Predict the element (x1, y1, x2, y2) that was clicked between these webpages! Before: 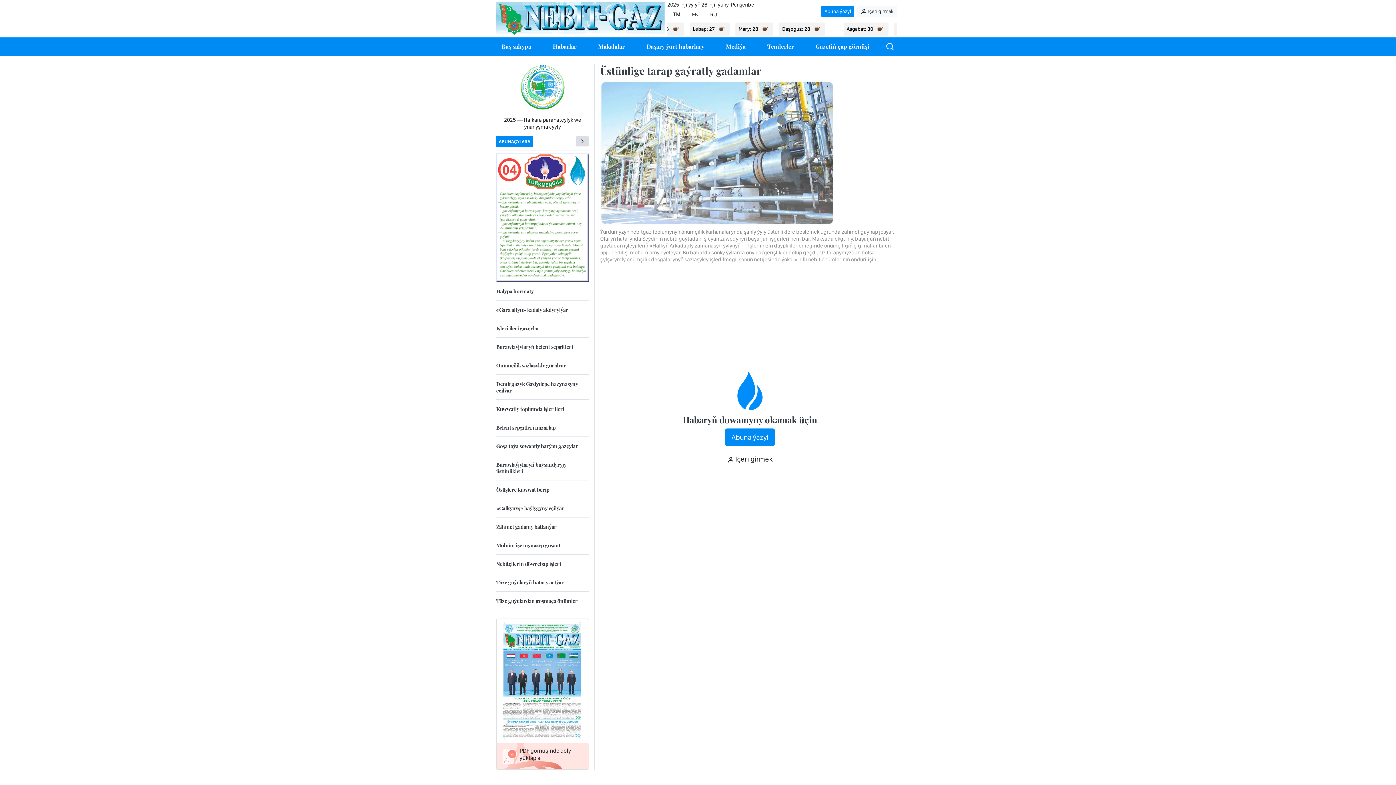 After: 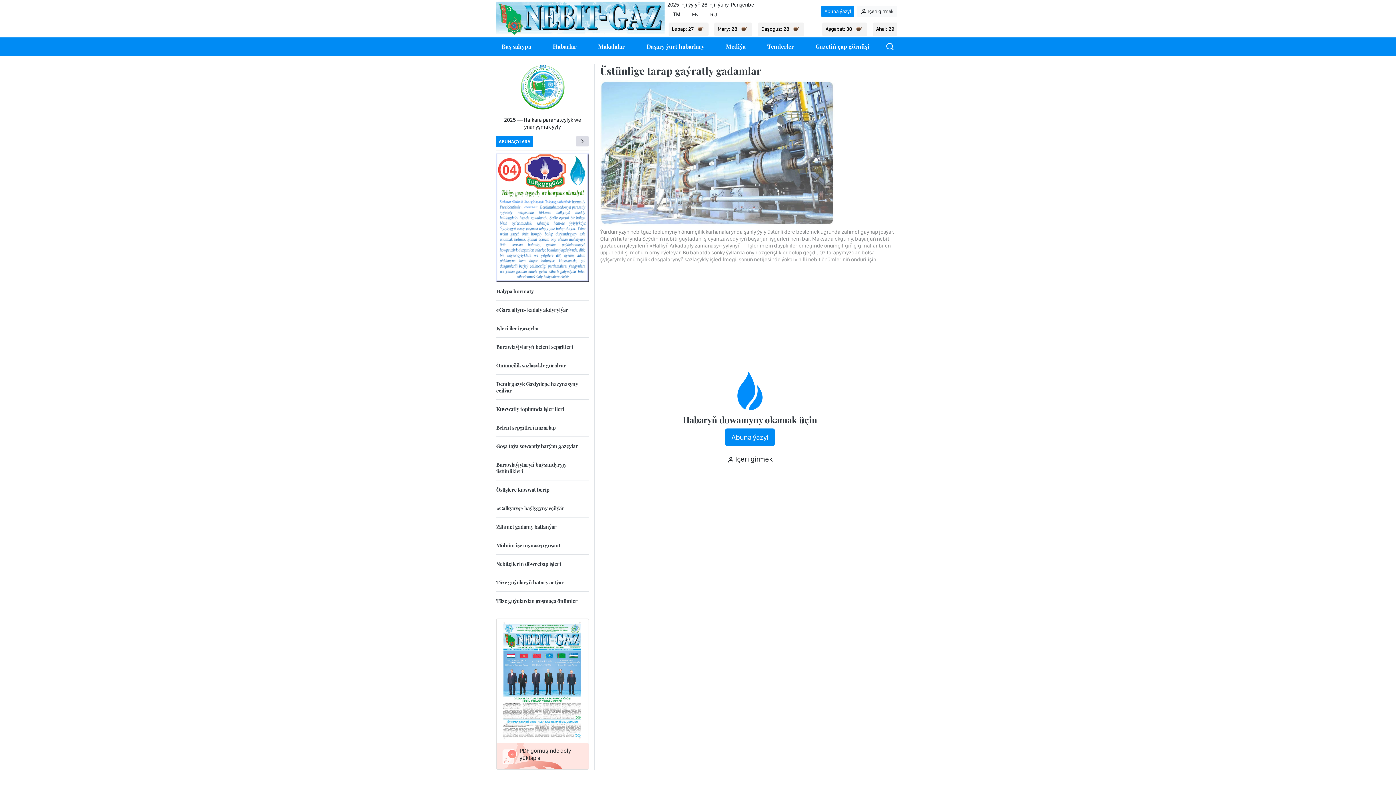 Action: bbox: (496, 213, 589, 220)